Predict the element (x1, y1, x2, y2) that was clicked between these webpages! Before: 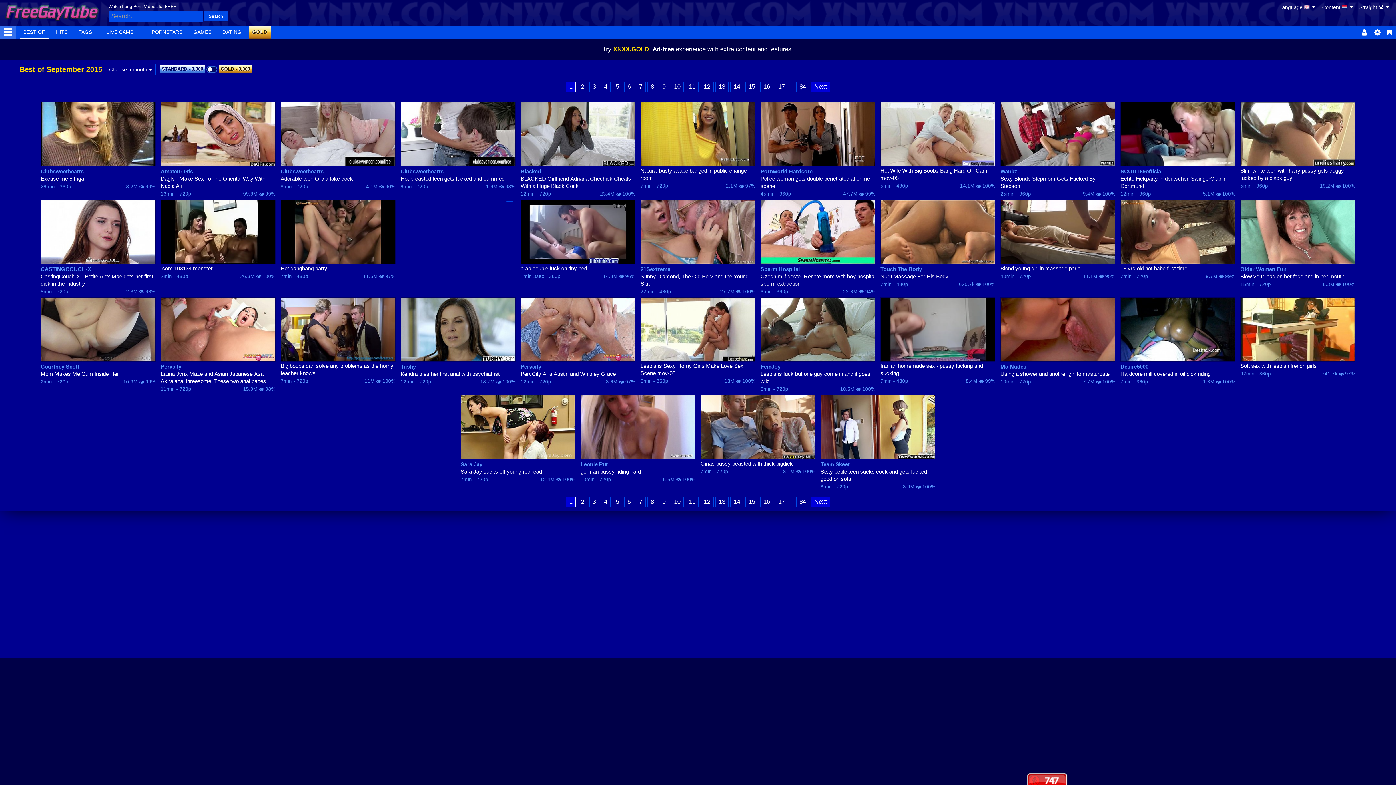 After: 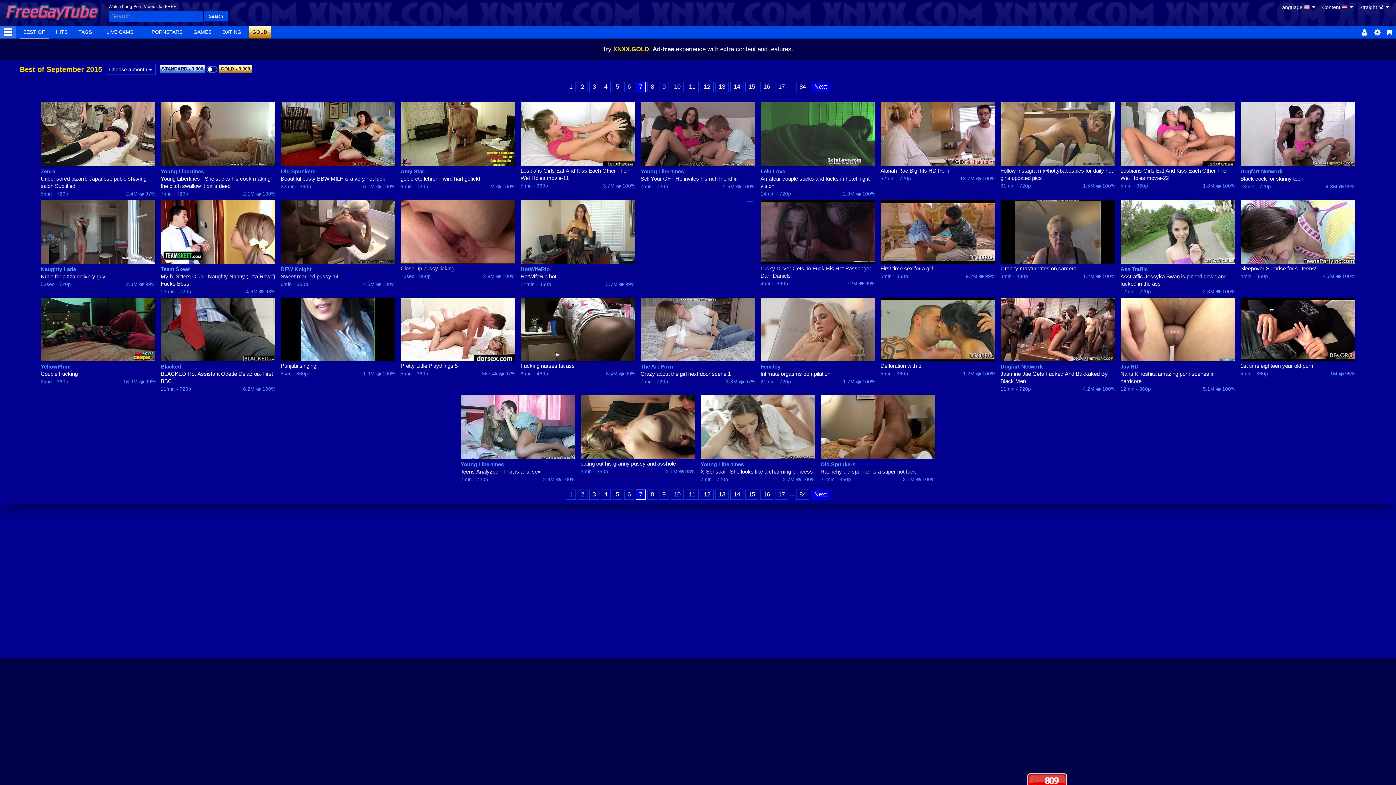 Action: label: 7 bbox: (636, 497, 645, 507)